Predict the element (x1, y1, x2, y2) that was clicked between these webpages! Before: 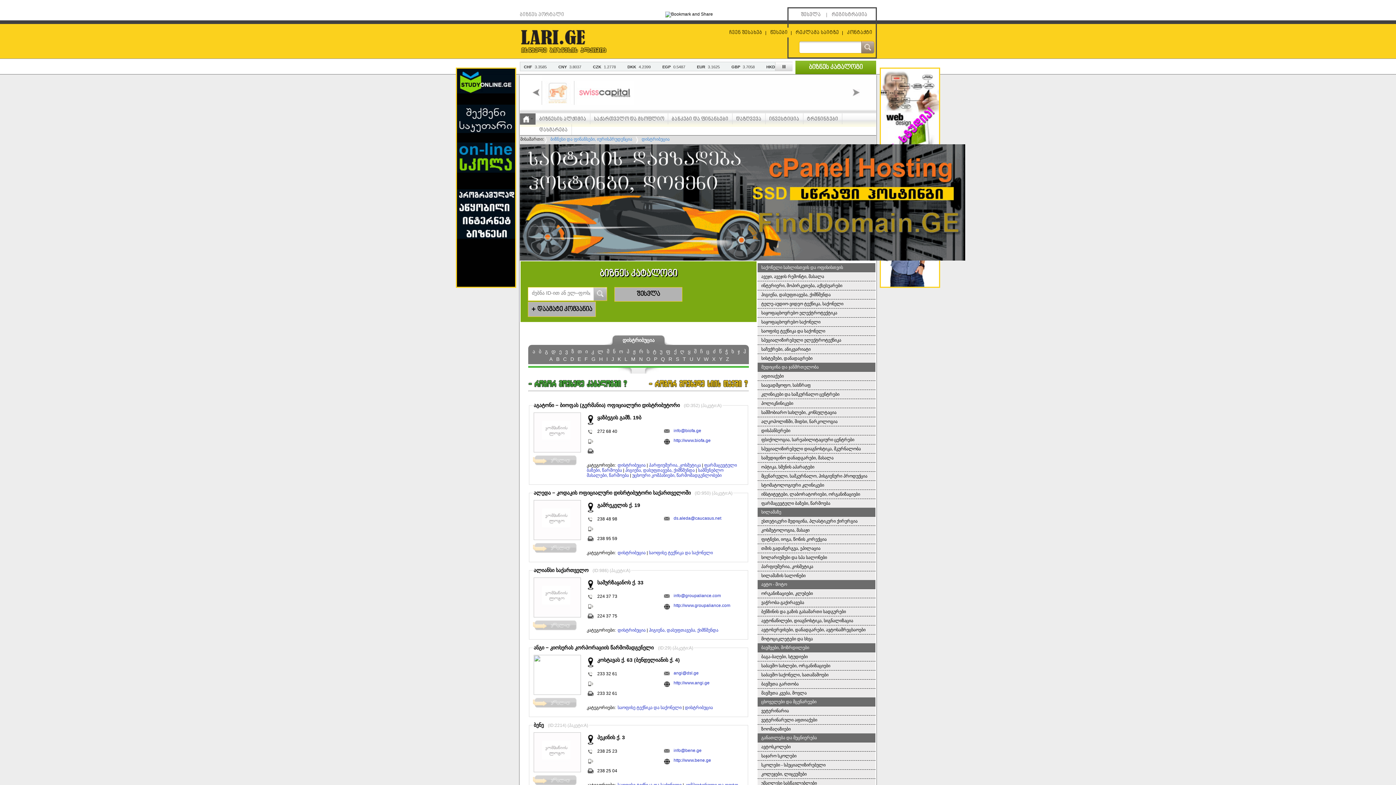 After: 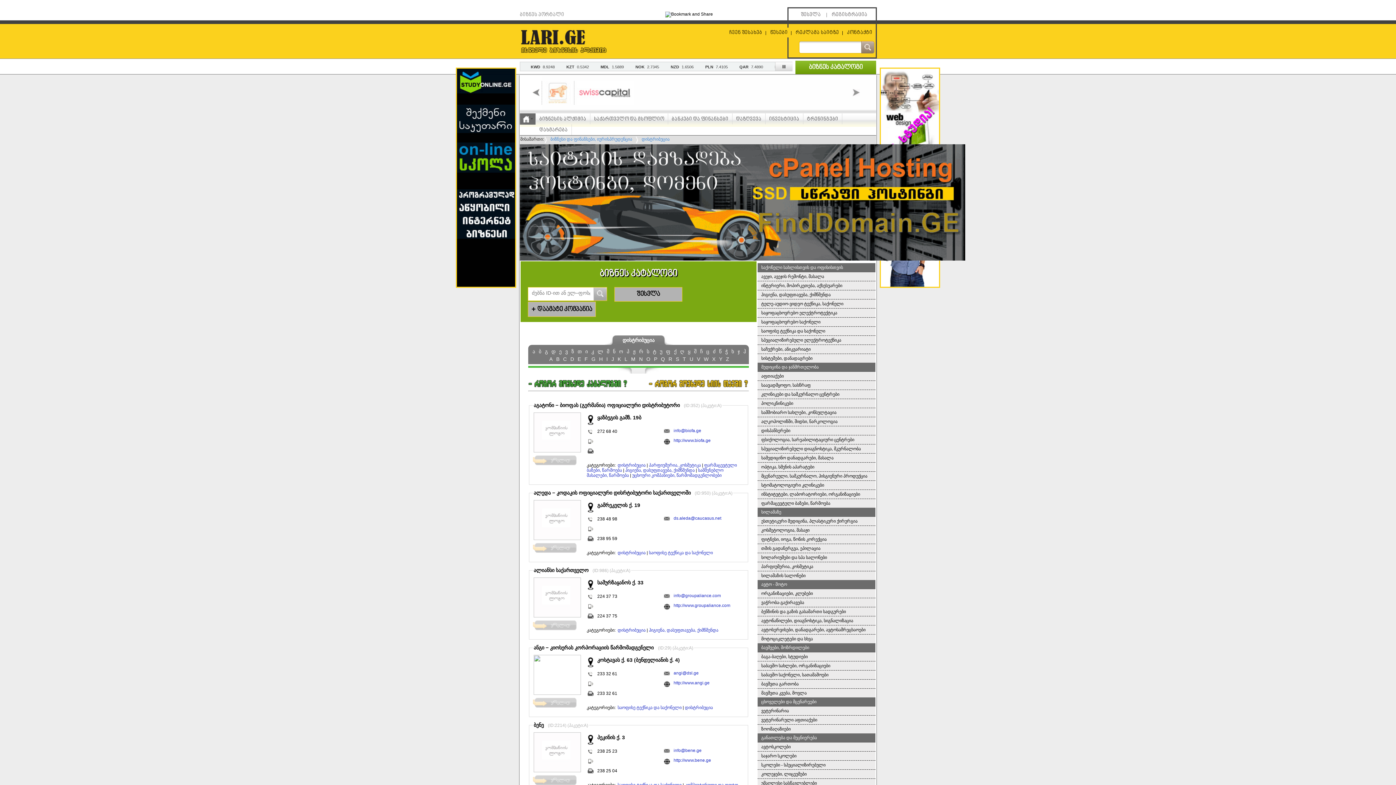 Action: bbox: (757, 362, 875, 372) label: მედიცინა და ჯანმრთელობა